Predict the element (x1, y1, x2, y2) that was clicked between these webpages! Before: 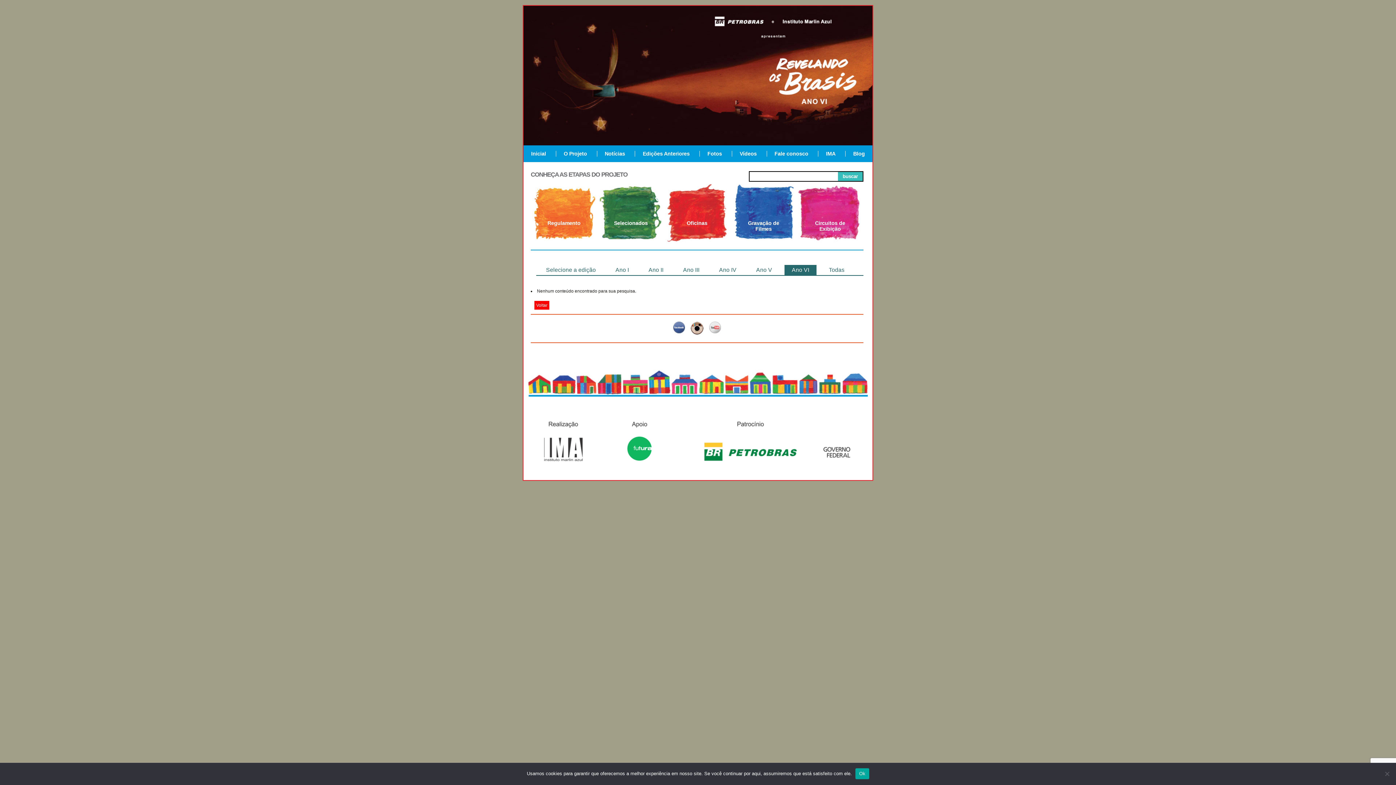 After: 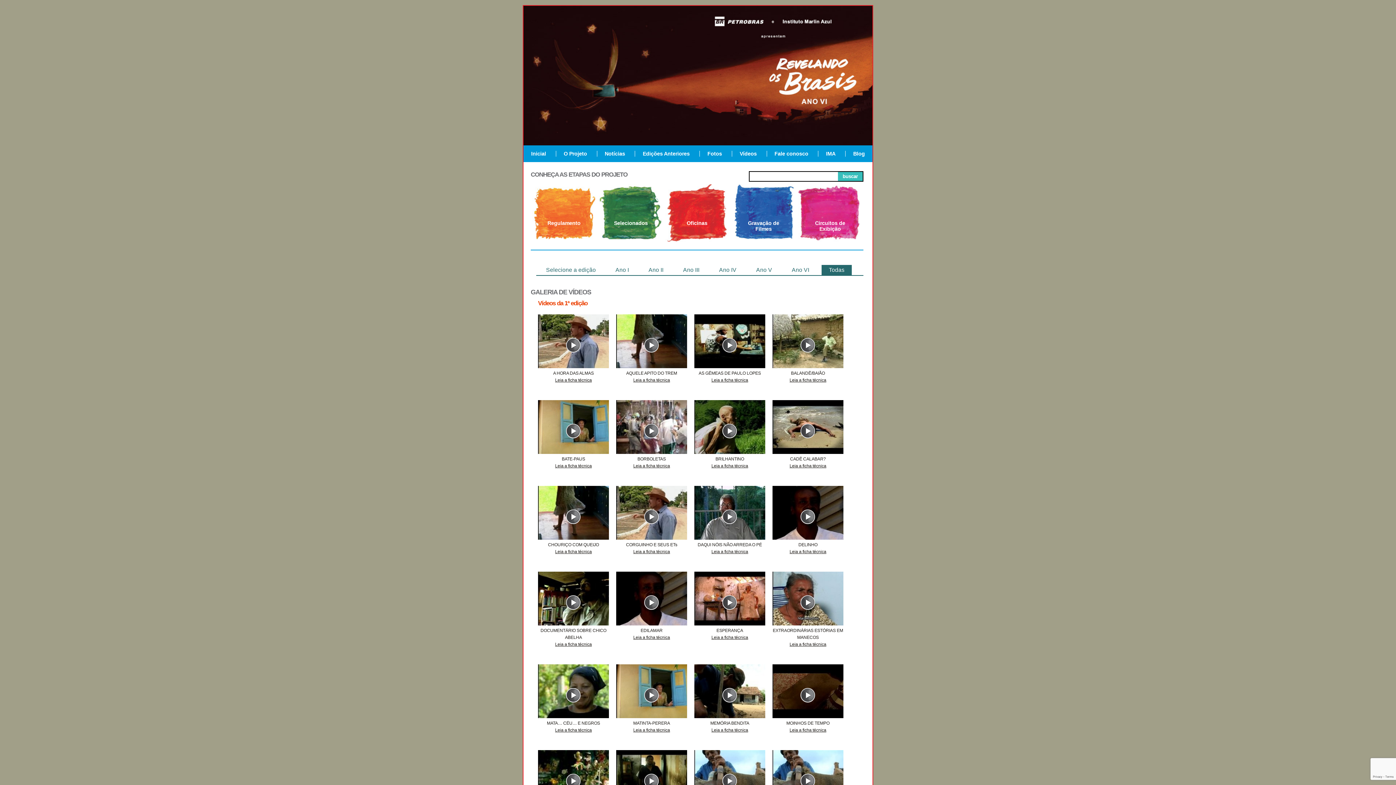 Action: label: Vídeos bbox: (739, 150, 757, 156)